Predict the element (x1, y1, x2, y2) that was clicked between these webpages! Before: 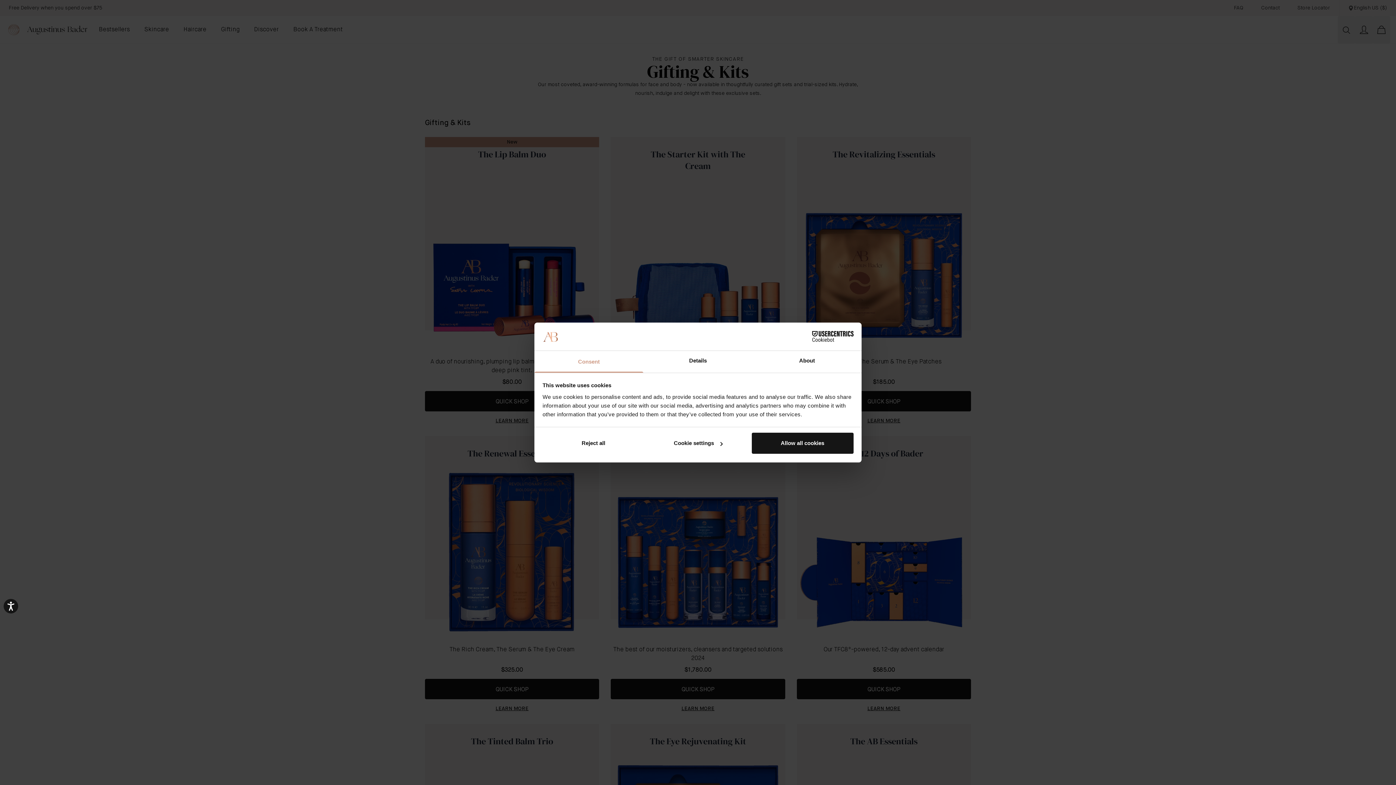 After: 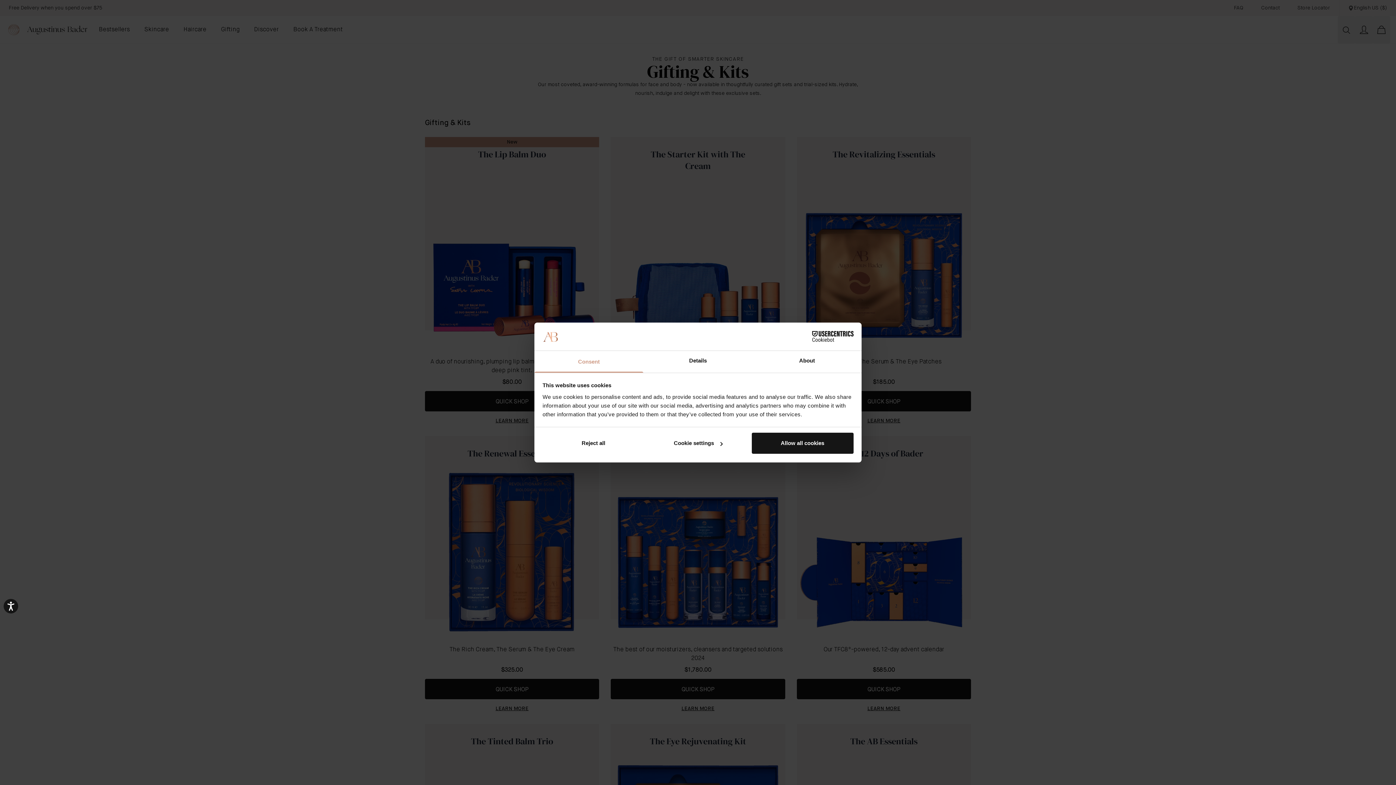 Action: label: Consent bbox: (534, 351, 643, 372)